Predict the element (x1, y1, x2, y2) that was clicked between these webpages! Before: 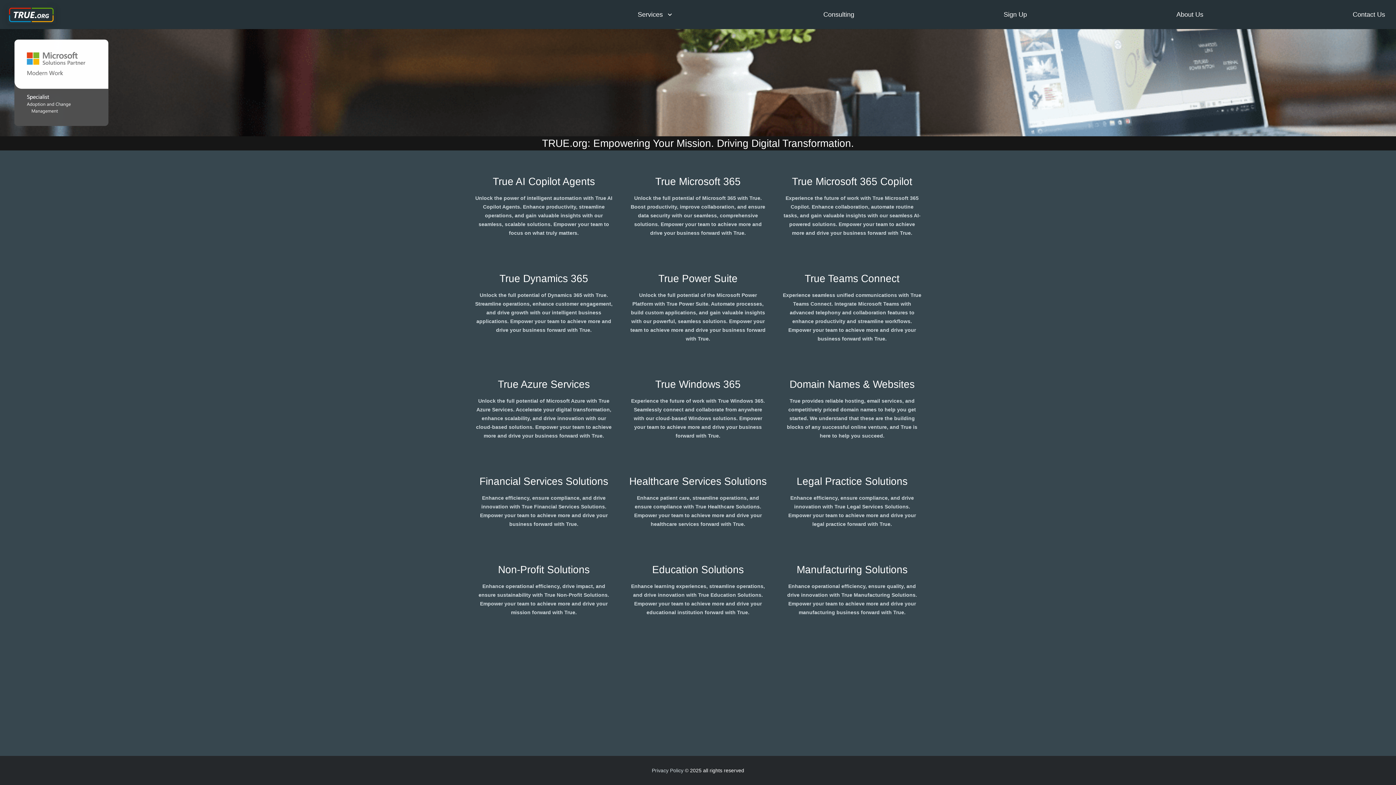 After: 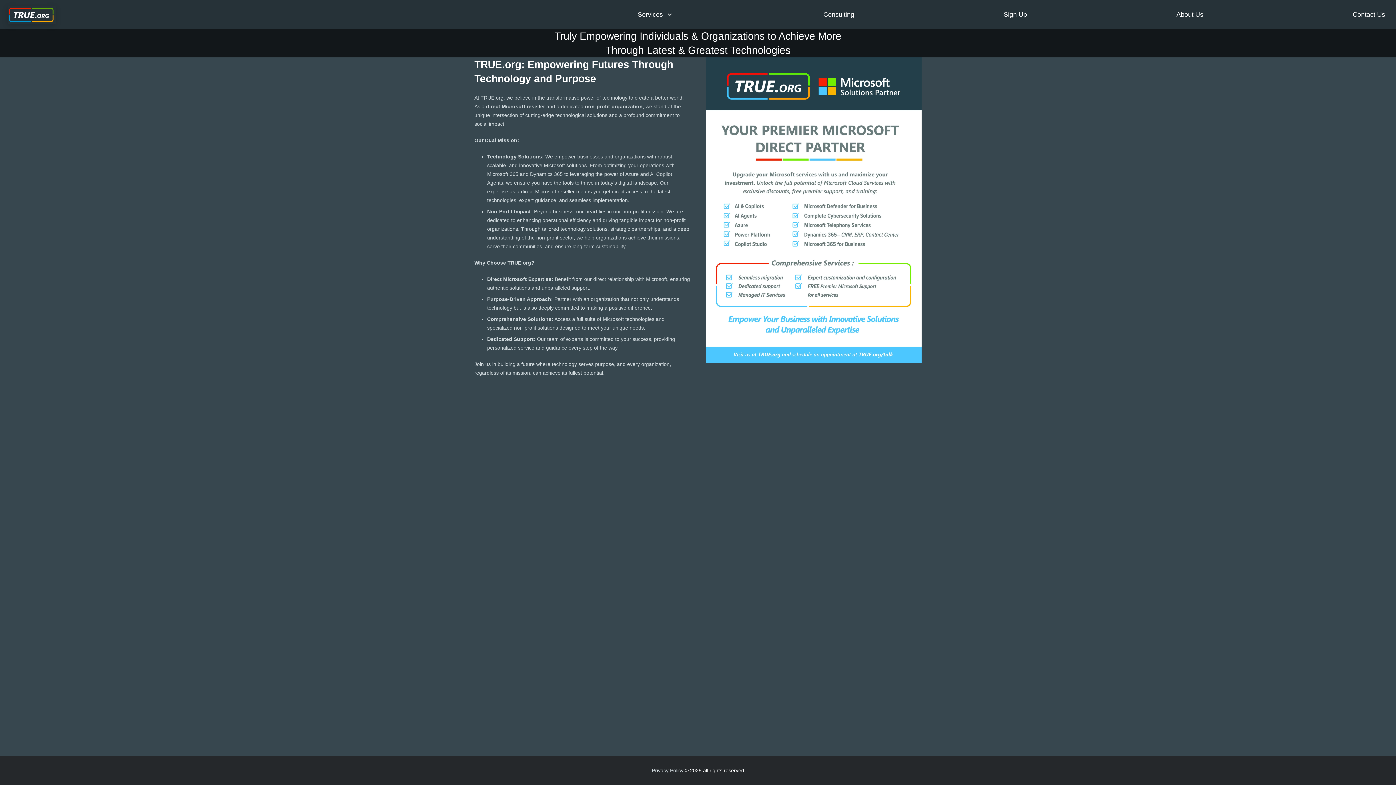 Action: bbox: (1173, 5, 1206, 23) label: About Us